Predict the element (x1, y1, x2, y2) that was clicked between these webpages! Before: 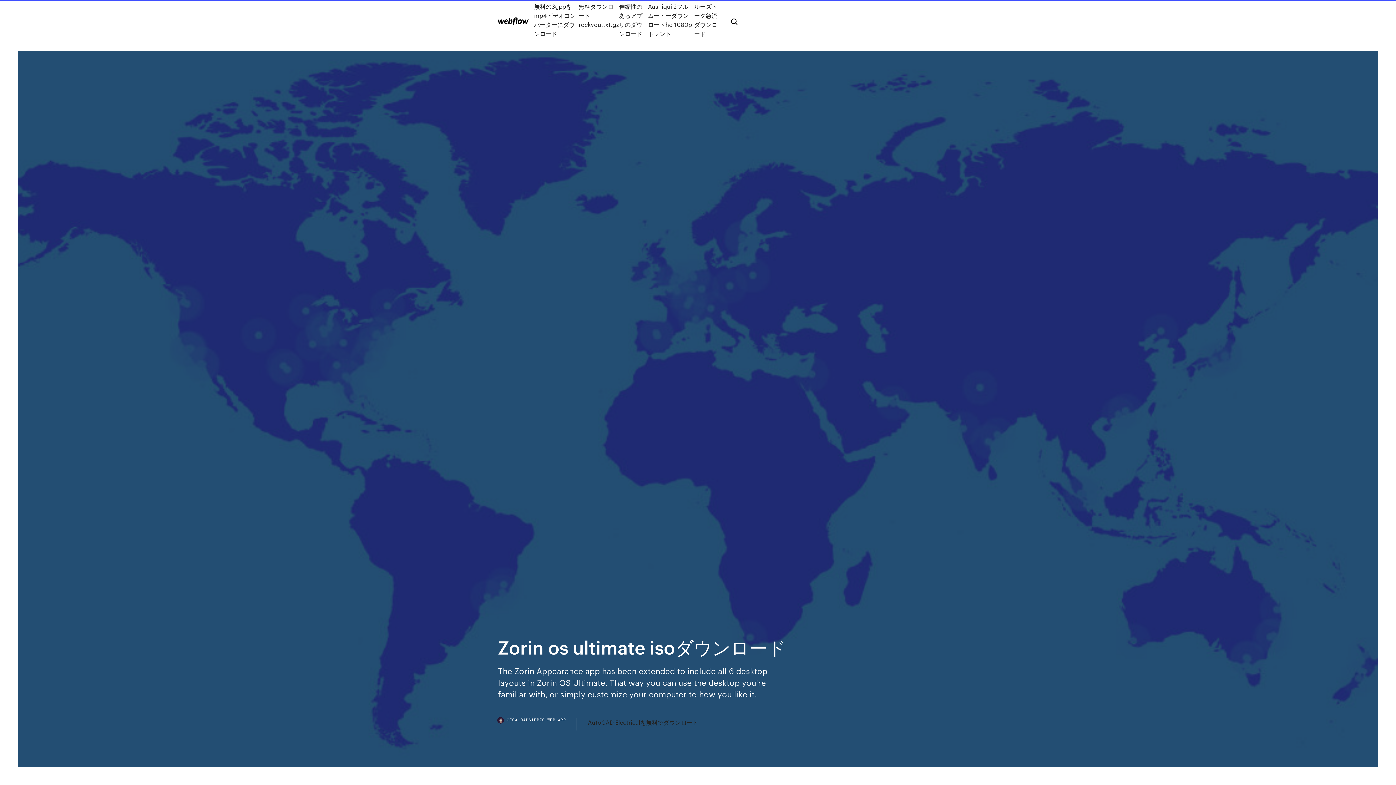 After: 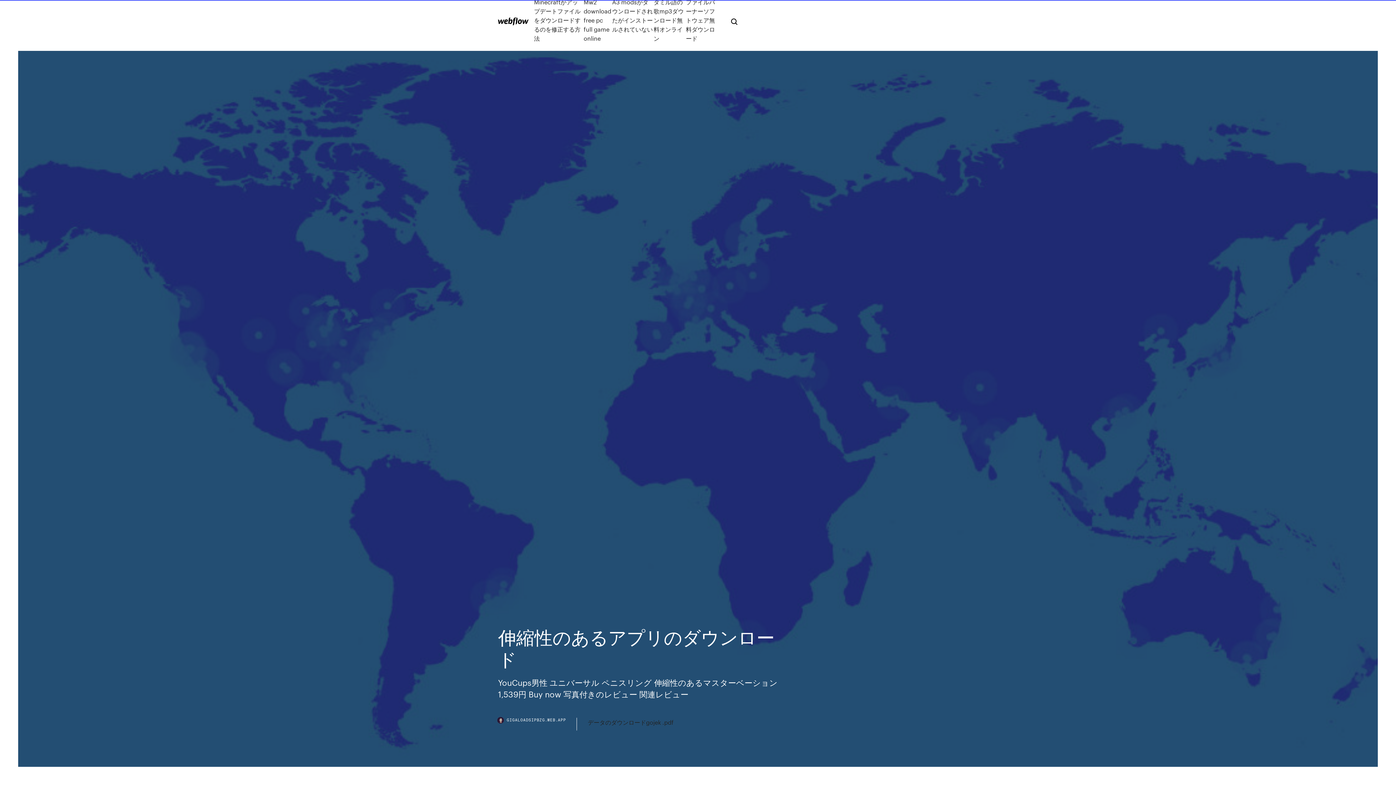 Action: label: 伸縮性のあるアプリのダウンロード bbox: (619, 1, 648, 38)